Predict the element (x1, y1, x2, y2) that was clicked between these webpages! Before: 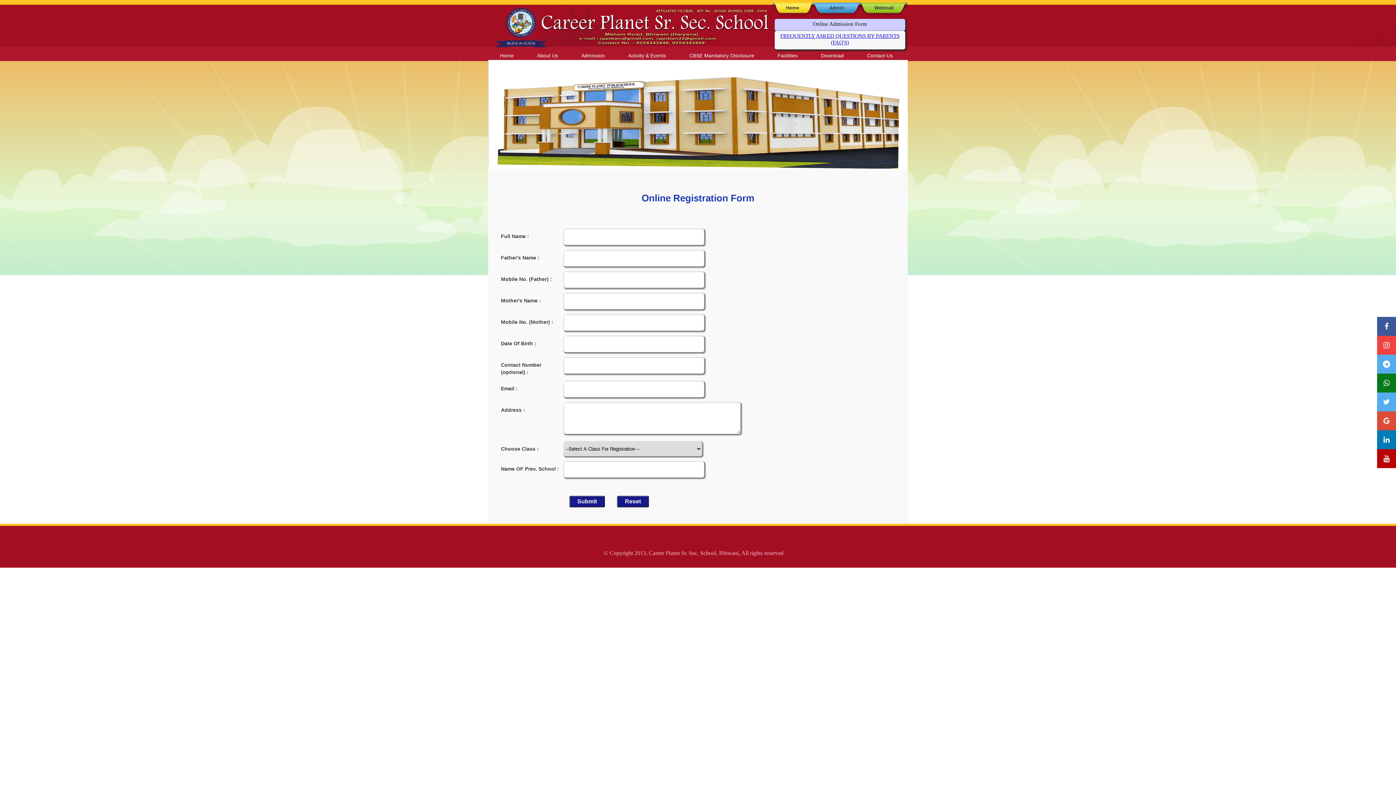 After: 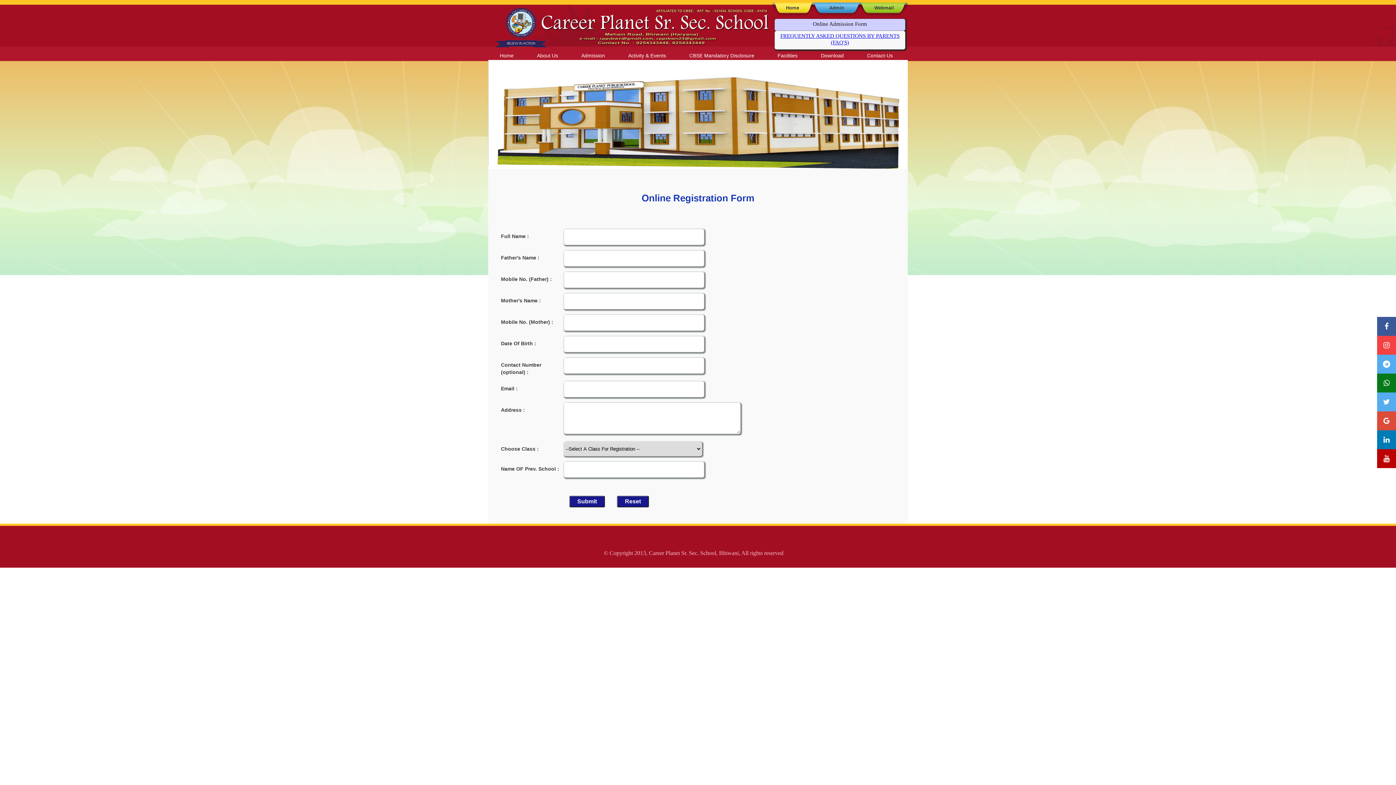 Action: bbox: (488, 43, 772, 48)